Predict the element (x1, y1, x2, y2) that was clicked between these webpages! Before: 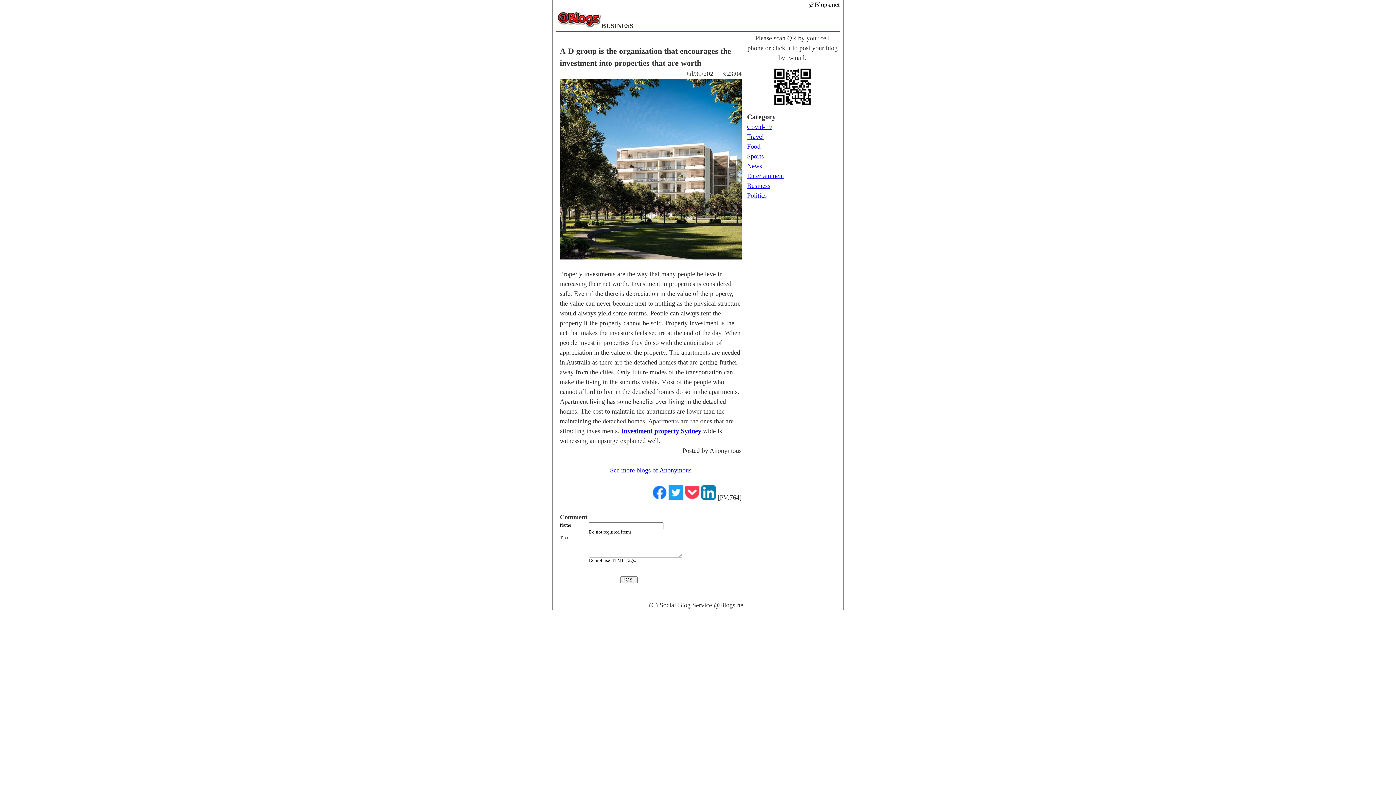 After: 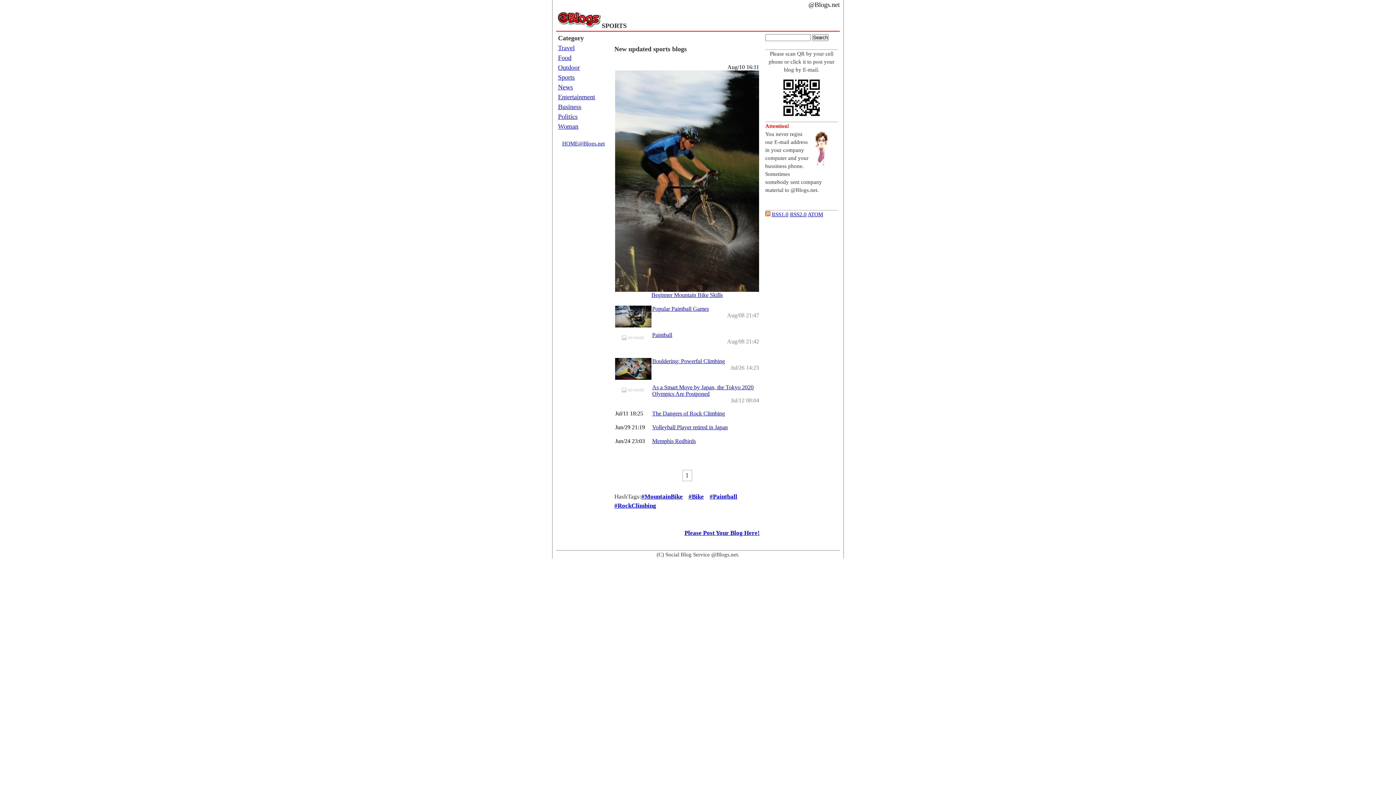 Action: bbox: (747, 152, 764, 160) label: Sports